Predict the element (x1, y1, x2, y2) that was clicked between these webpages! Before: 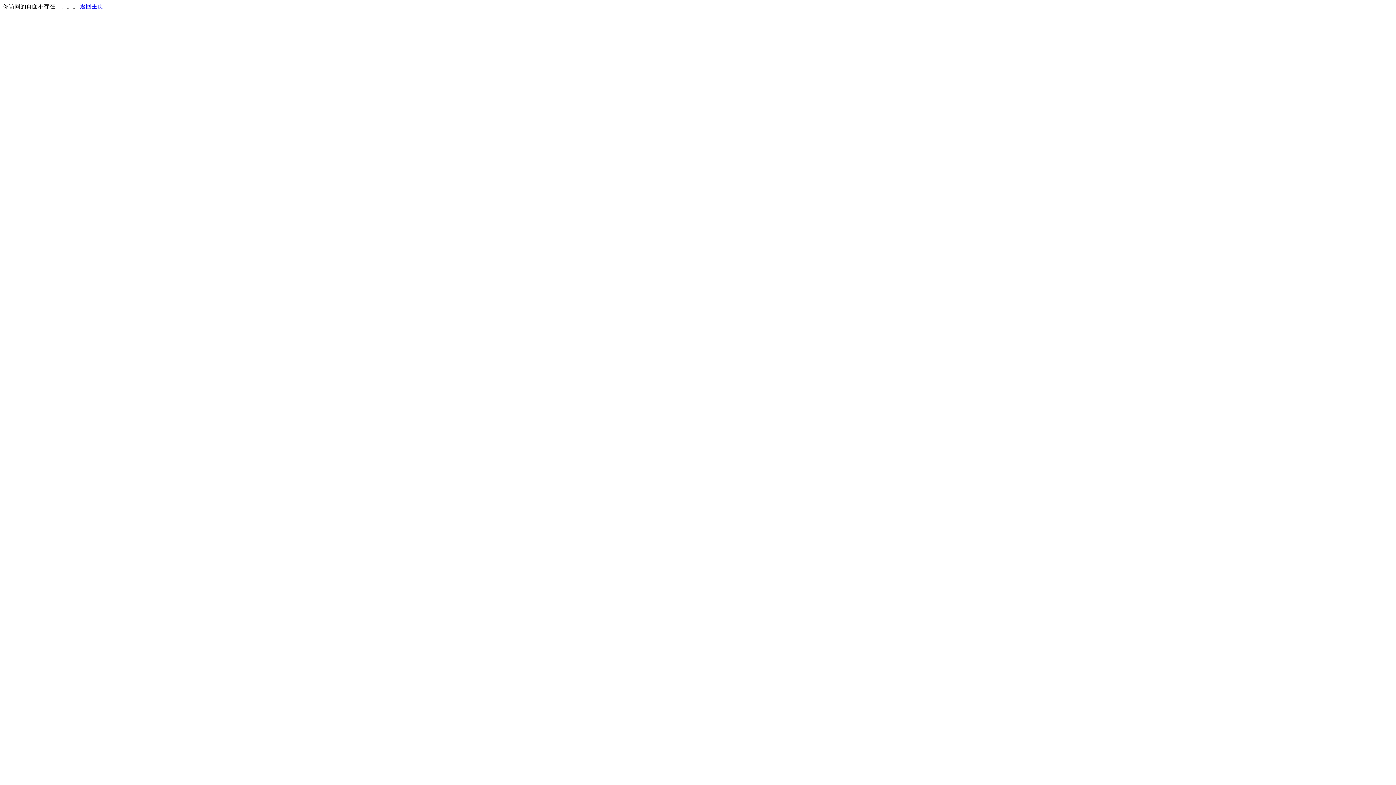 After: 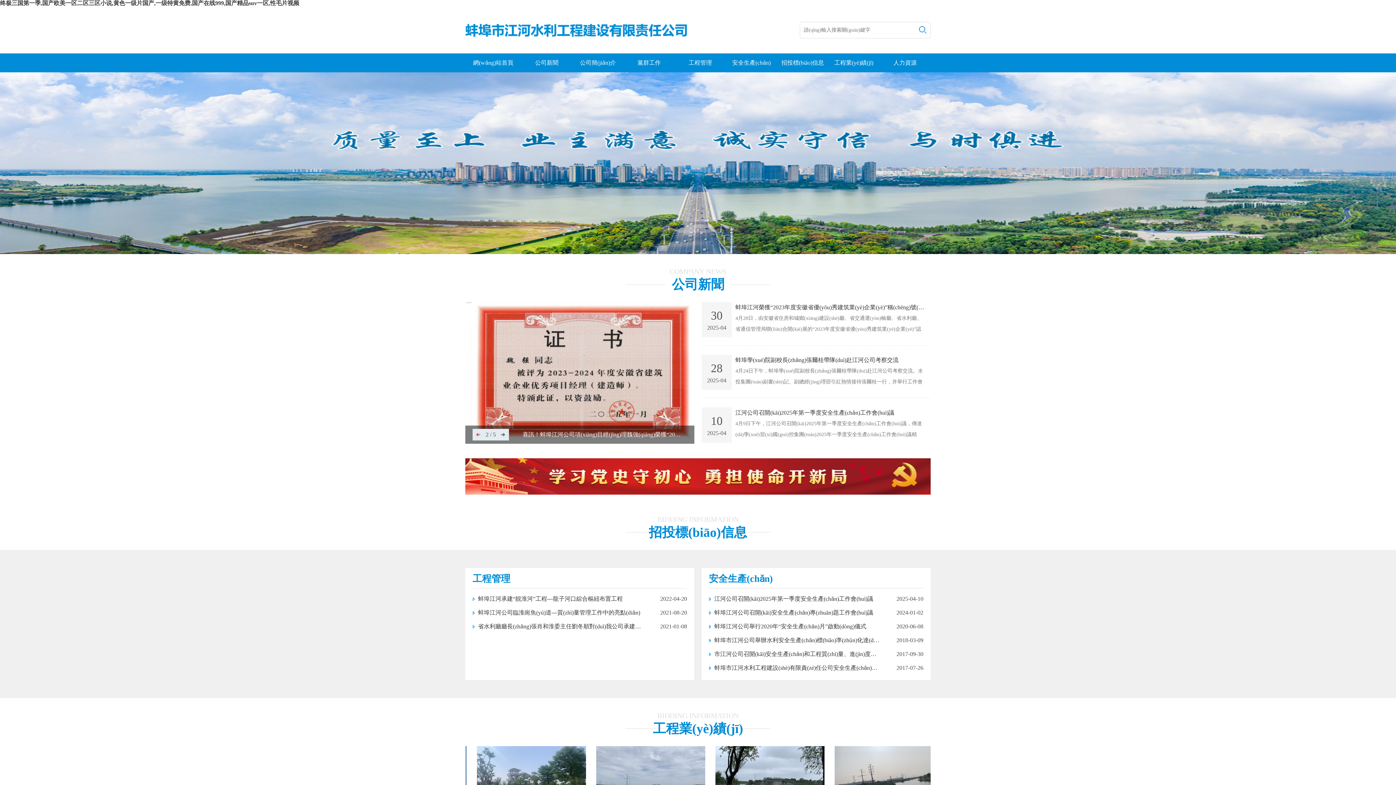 Action: bbox: (80, 3, 103, 9) label: 返回主页